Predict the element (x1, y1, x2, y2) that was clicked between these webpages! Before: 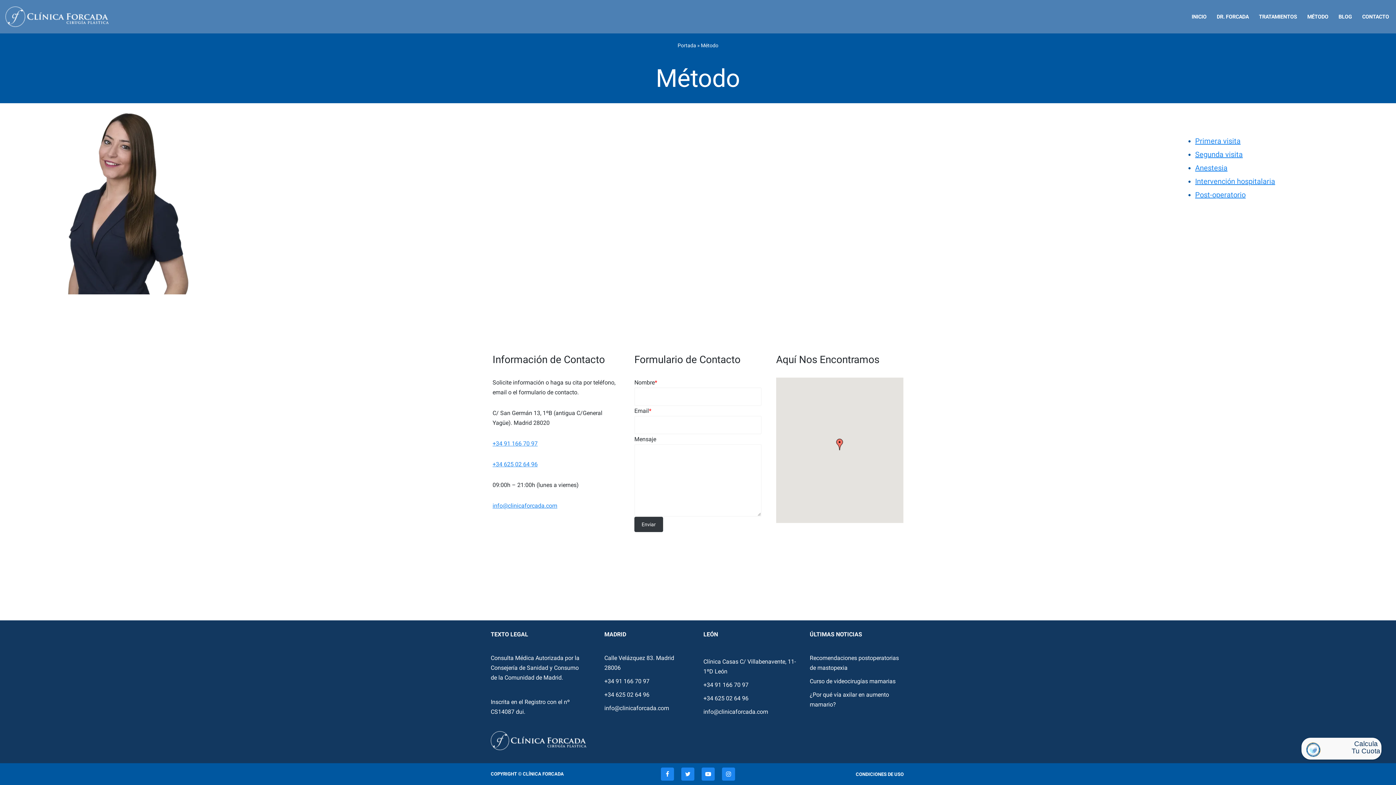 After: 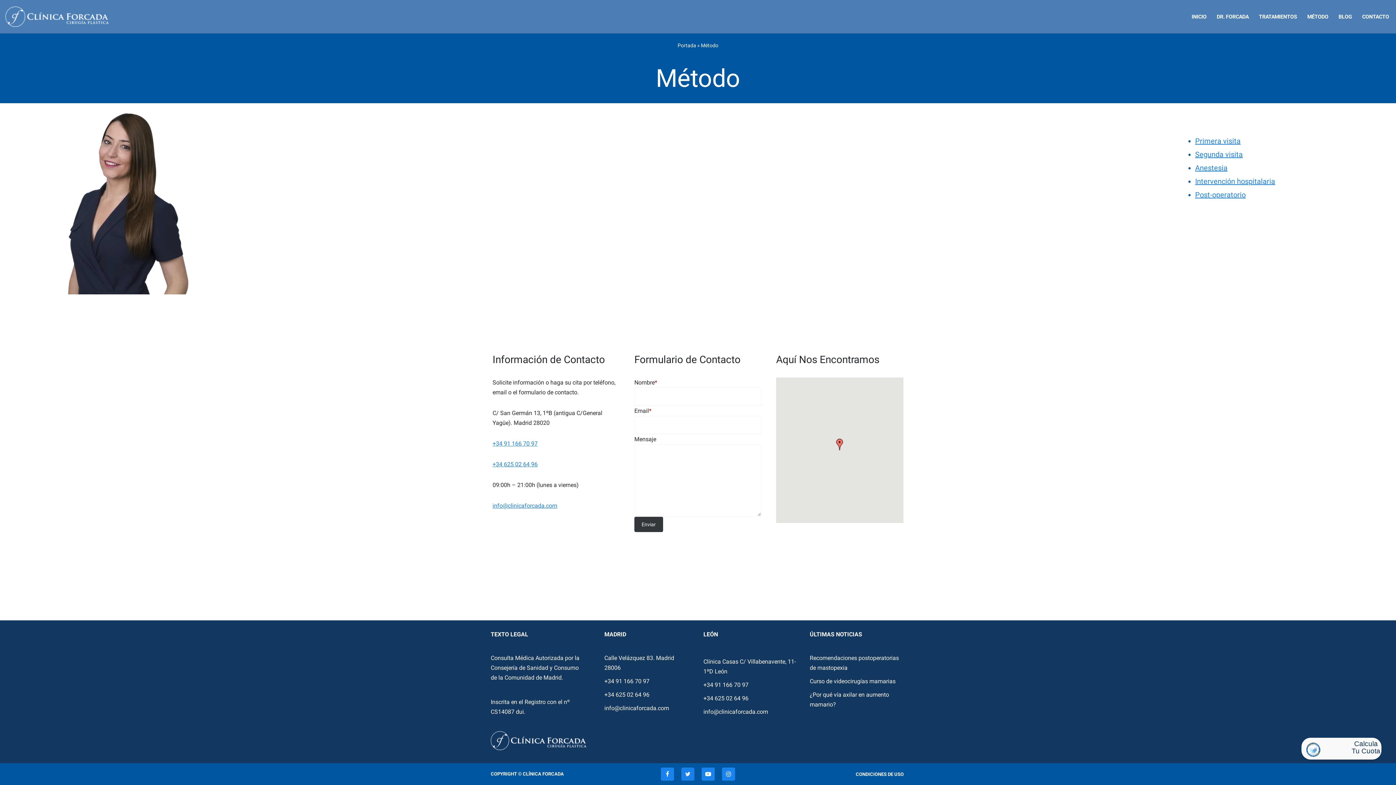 Action: label: Twitter bbox: (681, 768, 694, 781)